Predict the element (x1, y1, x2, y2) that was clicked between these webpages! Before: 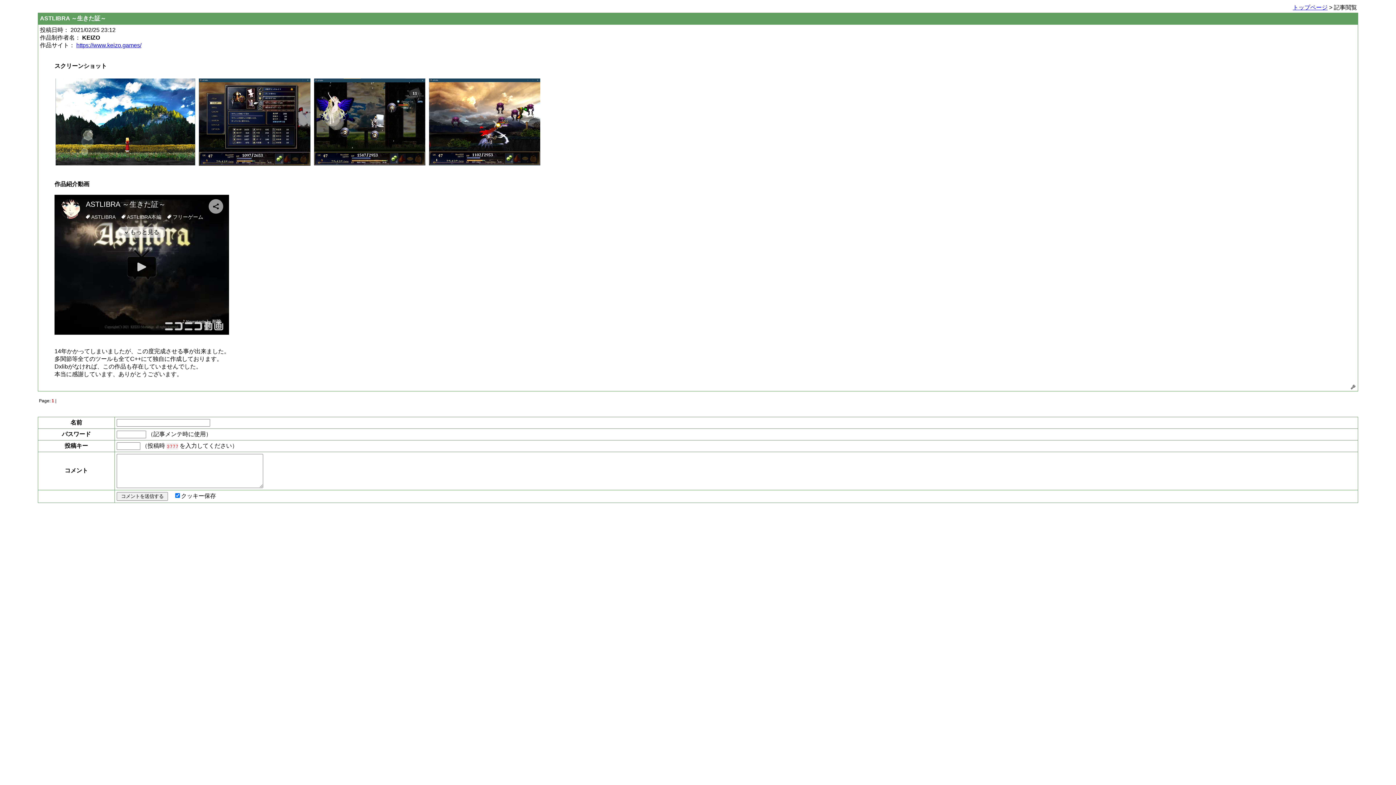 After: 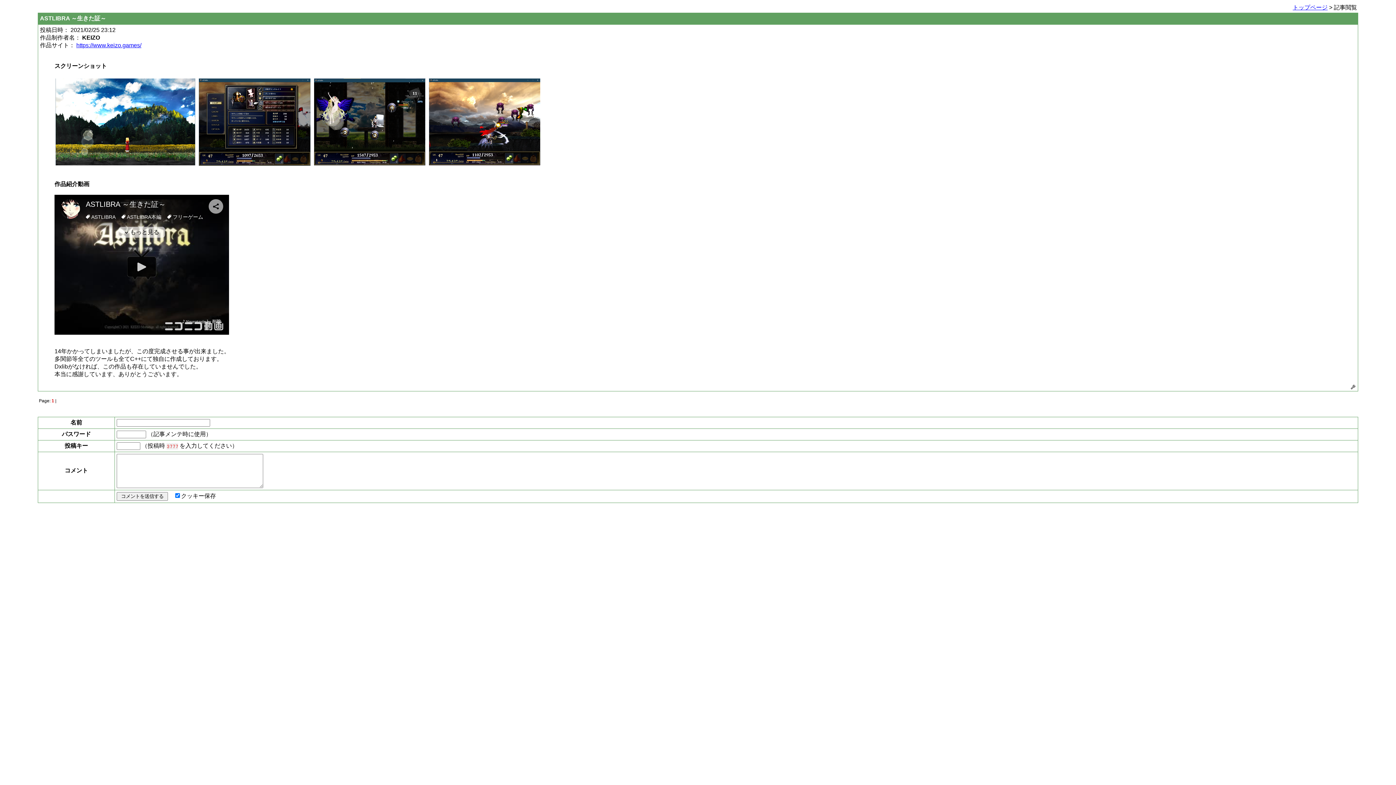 Action: bbox: (428, 76, 541, 82)